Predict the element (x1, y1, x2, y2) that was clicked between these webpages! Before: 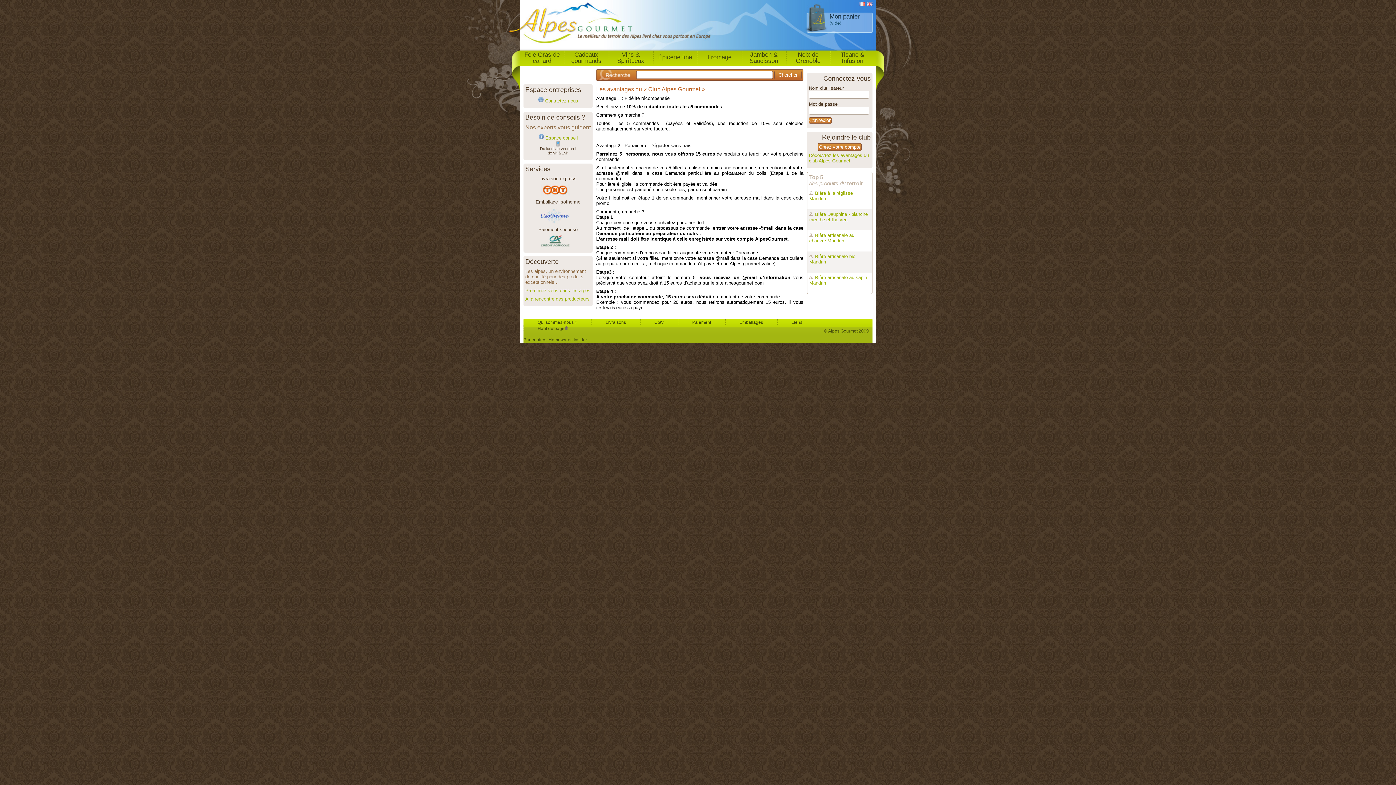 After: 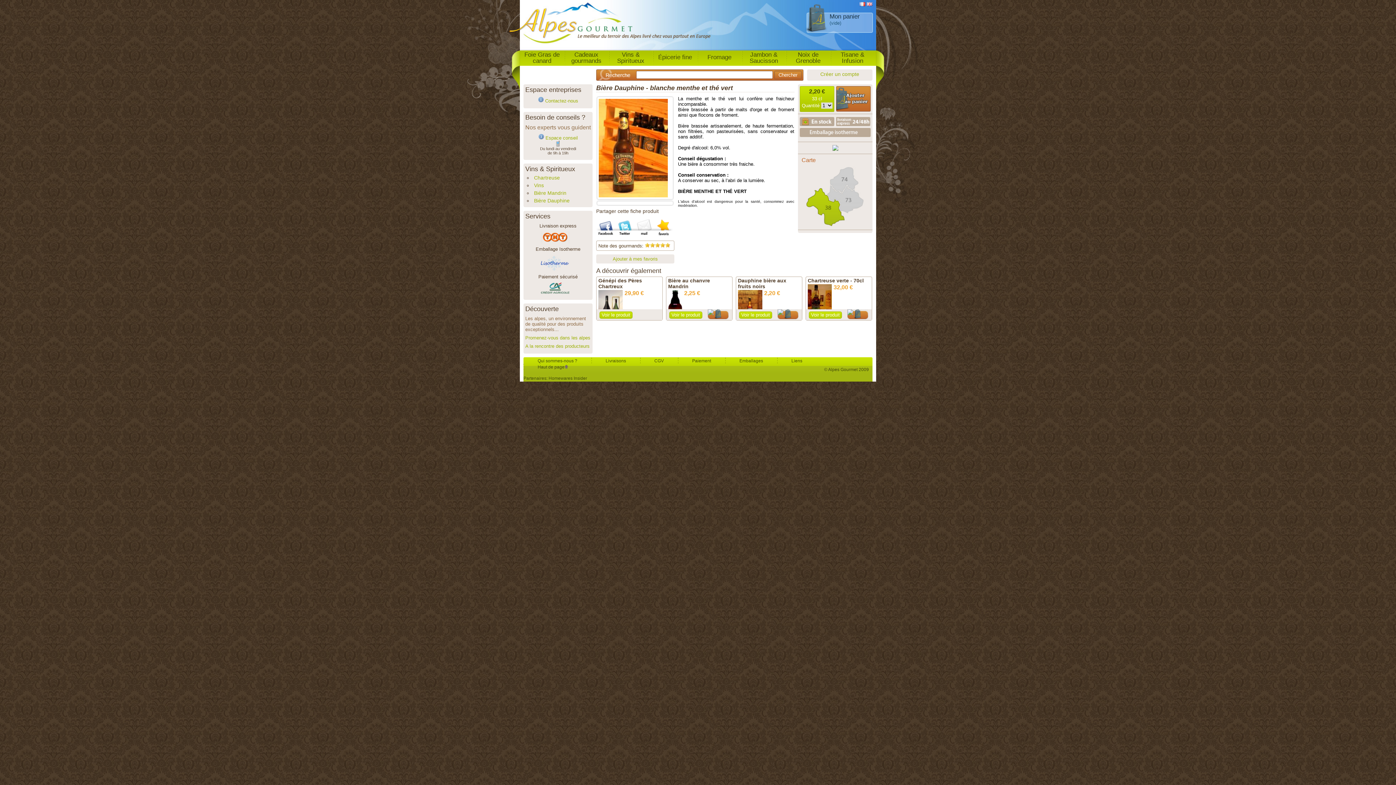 Action: bbox: (809, 211, 868, 222) label: Bière Dauphine - blanche menthe et thé vert